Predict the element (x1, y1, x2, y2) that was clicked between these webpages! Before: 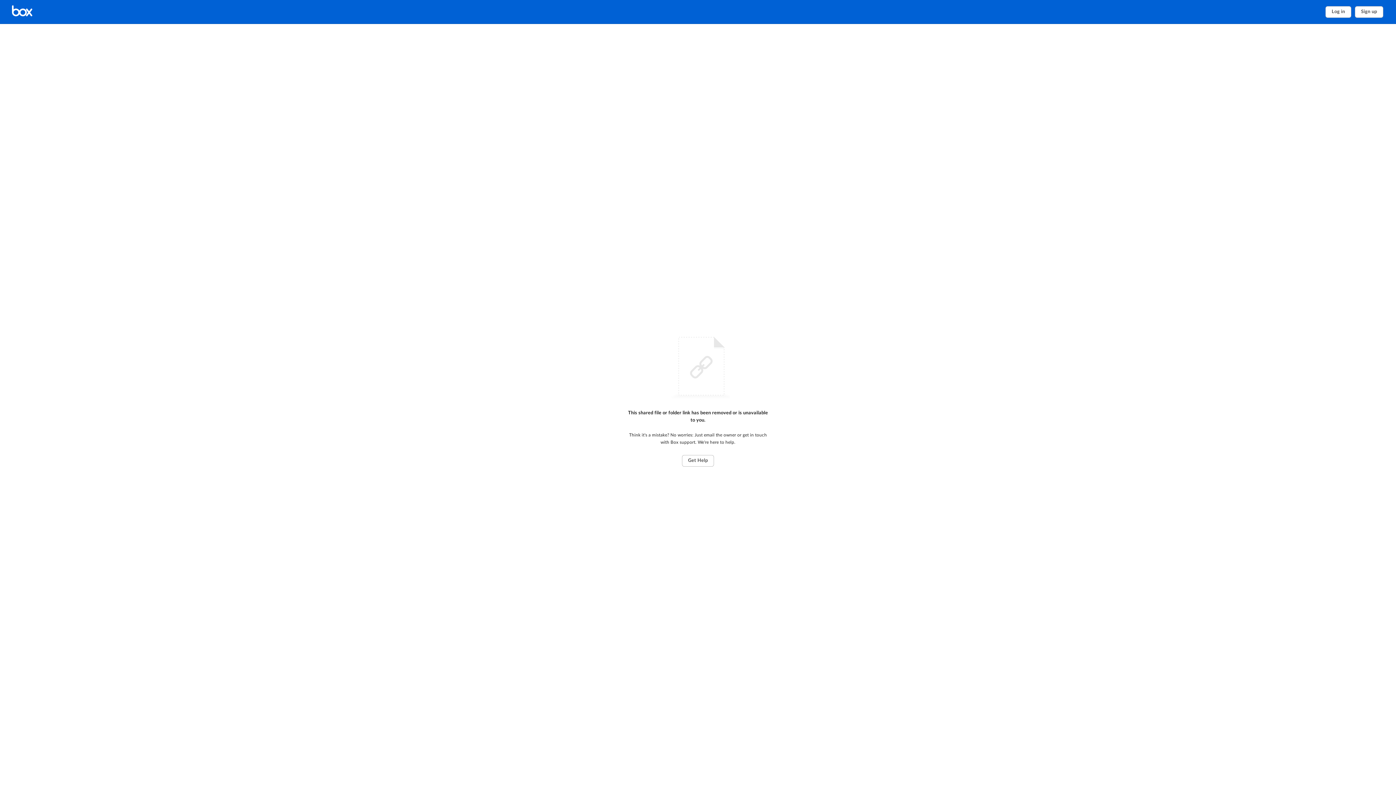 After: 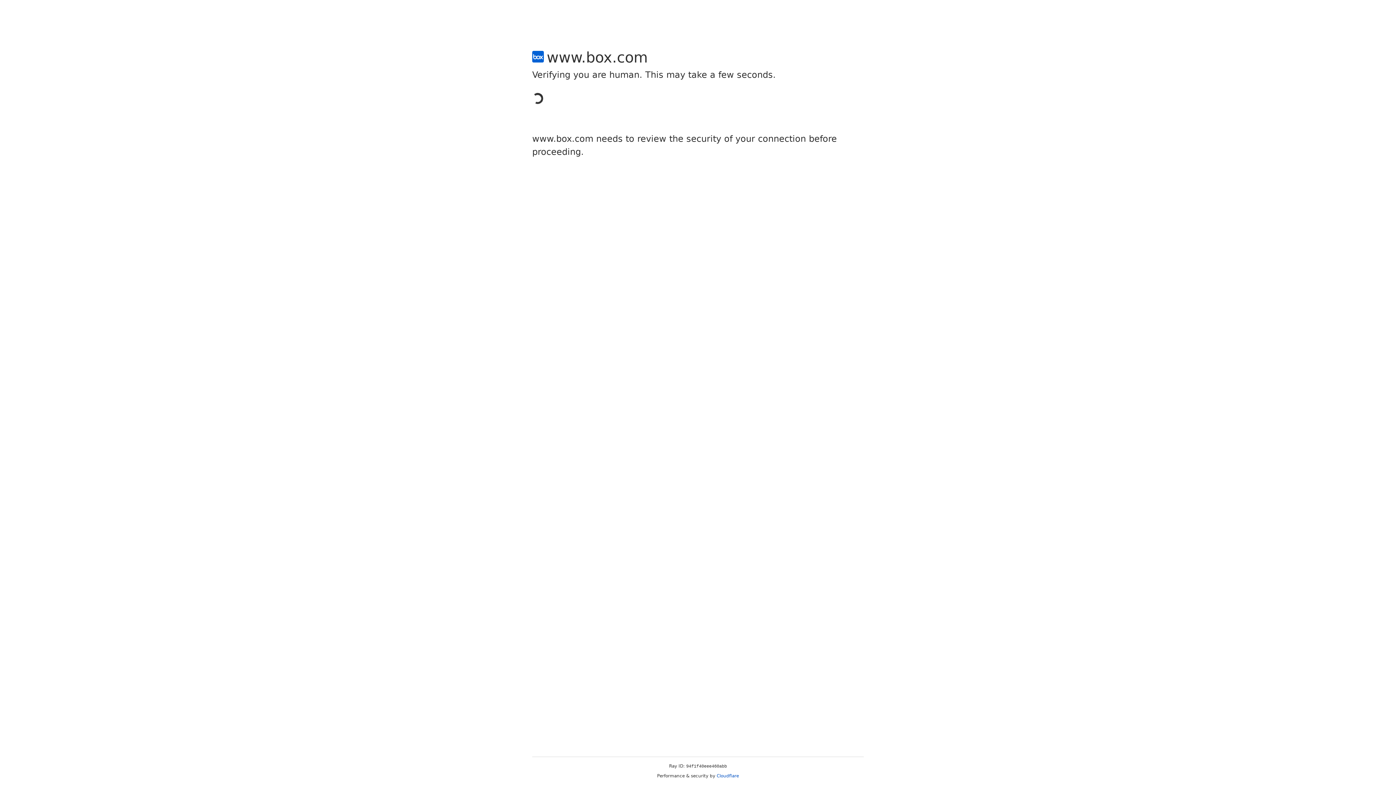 Action: label: Sign up bbox: (1355, 6, 1383, 17)